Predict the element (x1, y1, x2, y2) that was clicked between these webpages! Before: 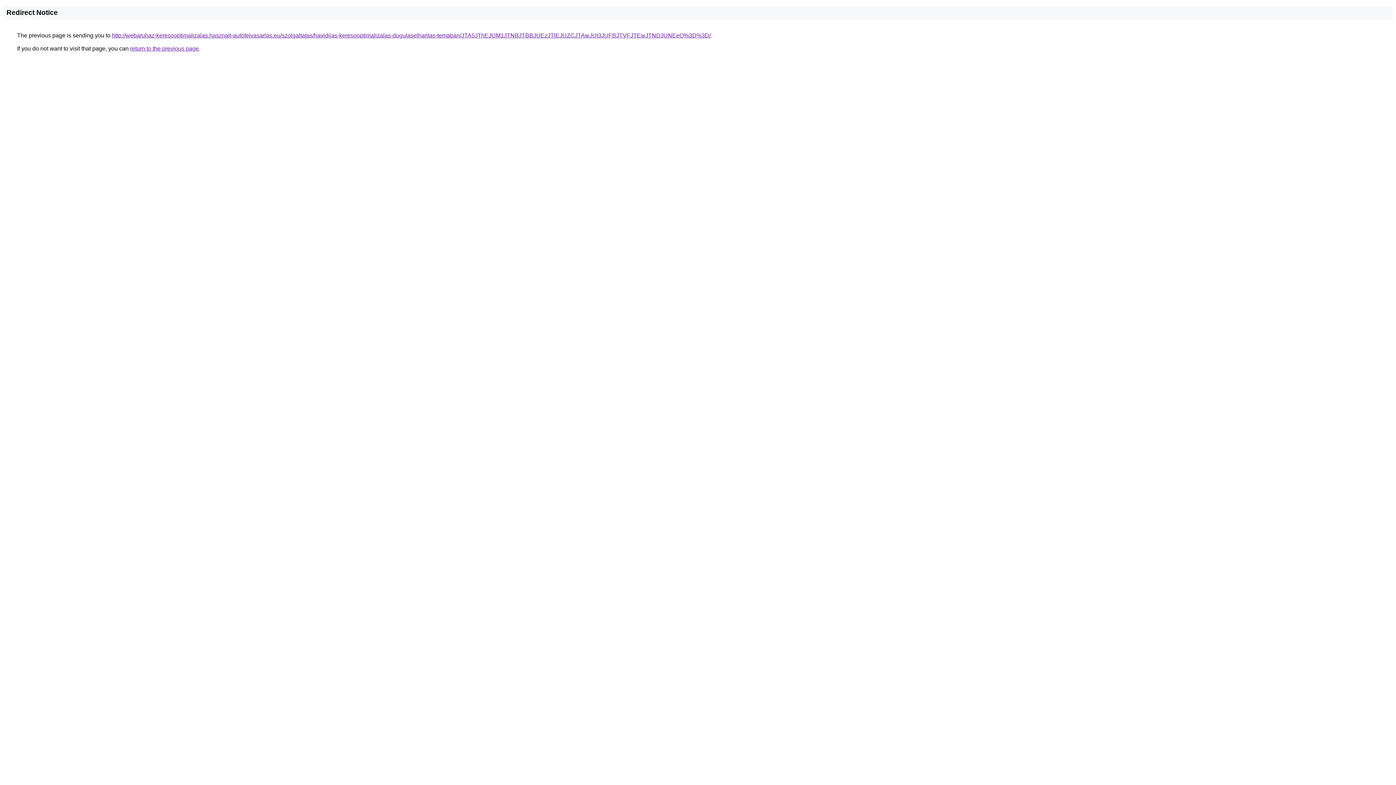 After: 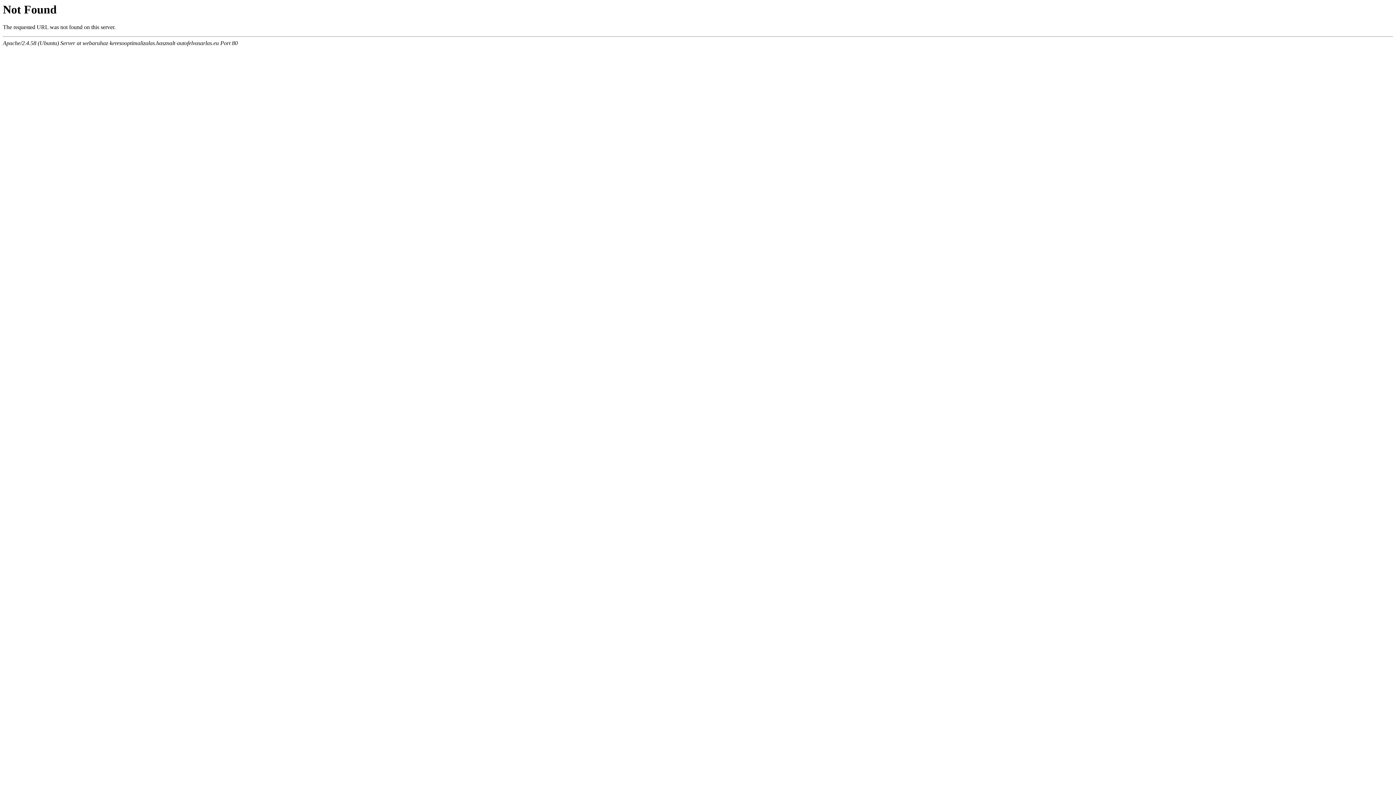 Action: bbox: (112, 32, 710, 38) label: http://webaruhaz-keresooptimalizalas.hasznalt-autofelvasarlas.eu/szolgaltatas/havidijas-keresooptimalizalas-dugulaselharitas-temaban/JTA5JThEJUM1JTNBJTBBJUEzJTlEJUZCJTAwJUI3JUFBJTVFJTEwJTNDJUNEeQ%3D%3D/